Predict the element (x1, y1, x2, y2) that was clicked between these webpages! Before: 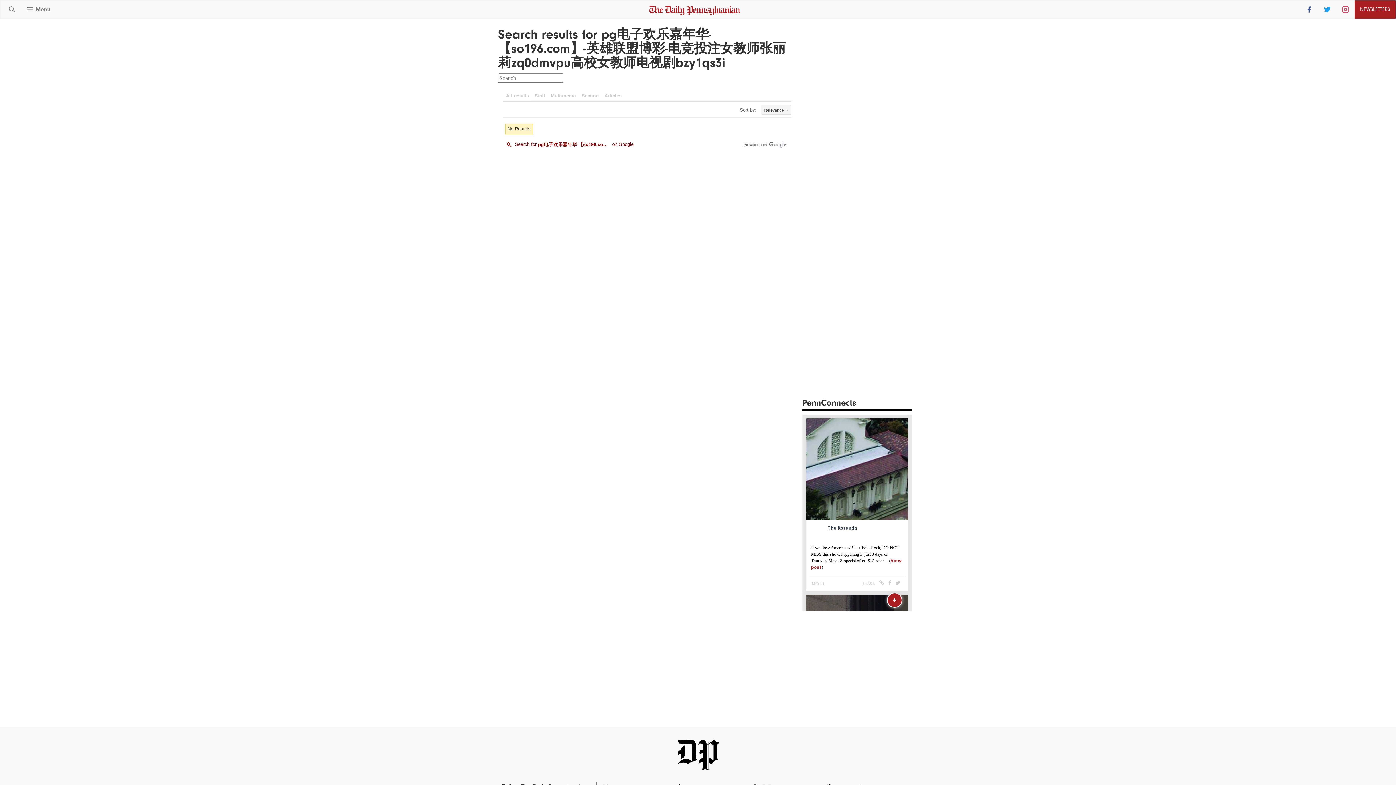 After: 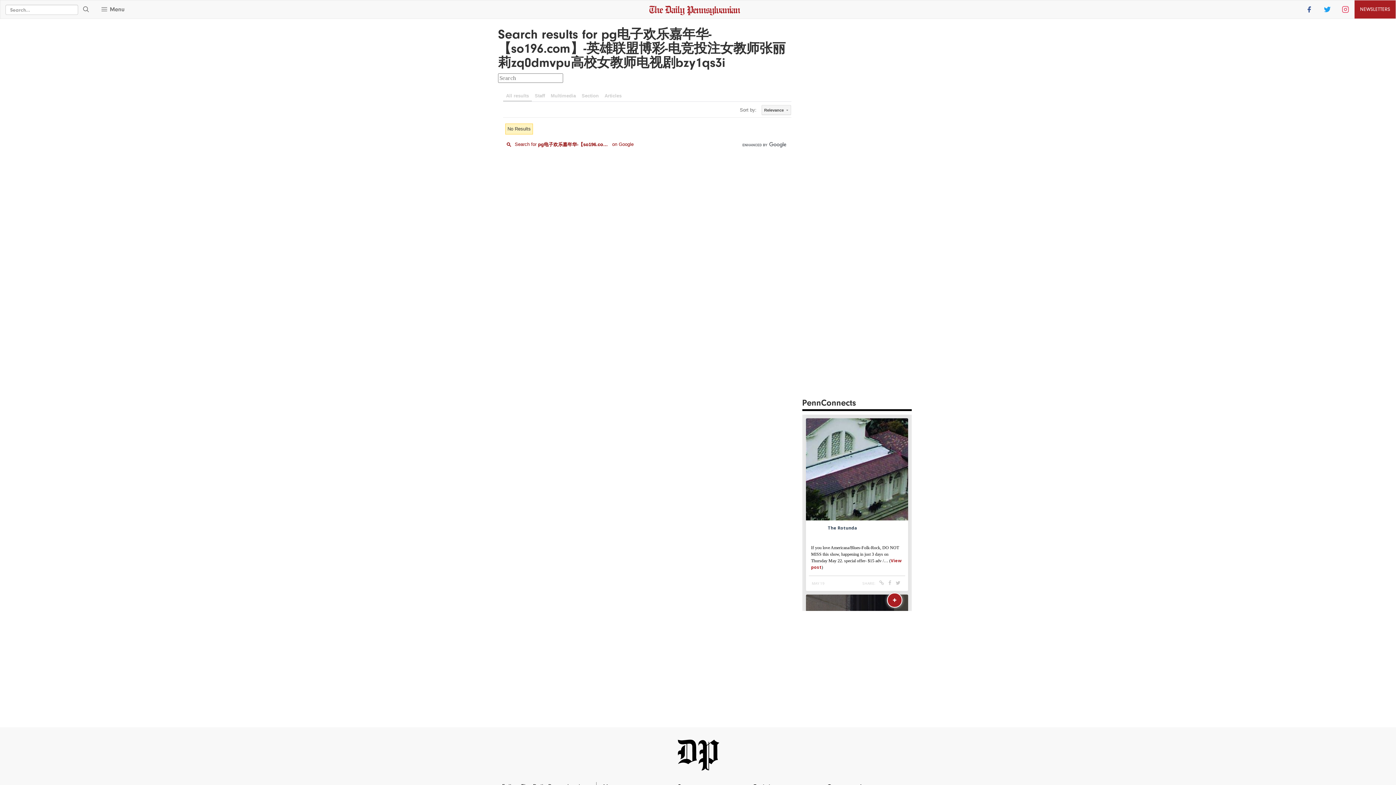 Action: bbox: (5, 4, 17, 15)